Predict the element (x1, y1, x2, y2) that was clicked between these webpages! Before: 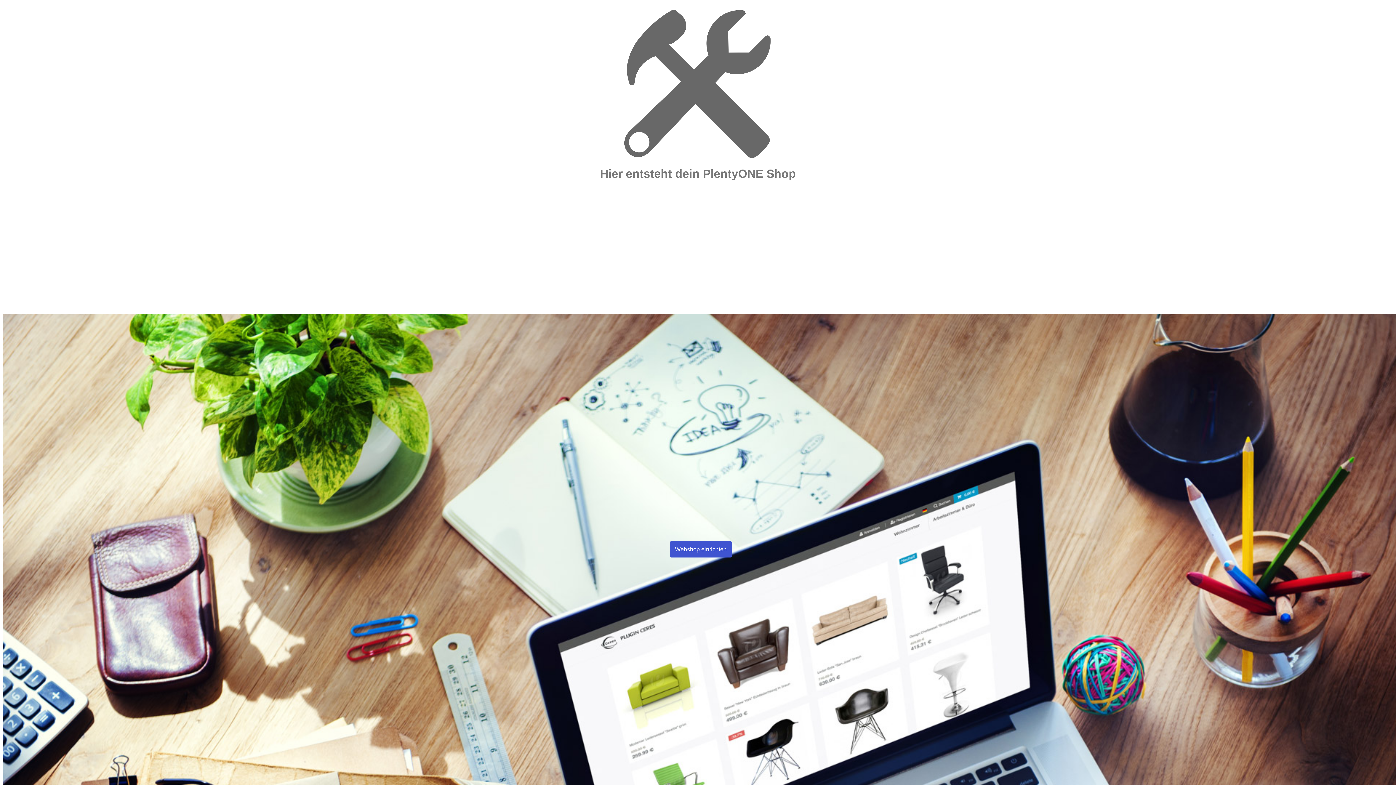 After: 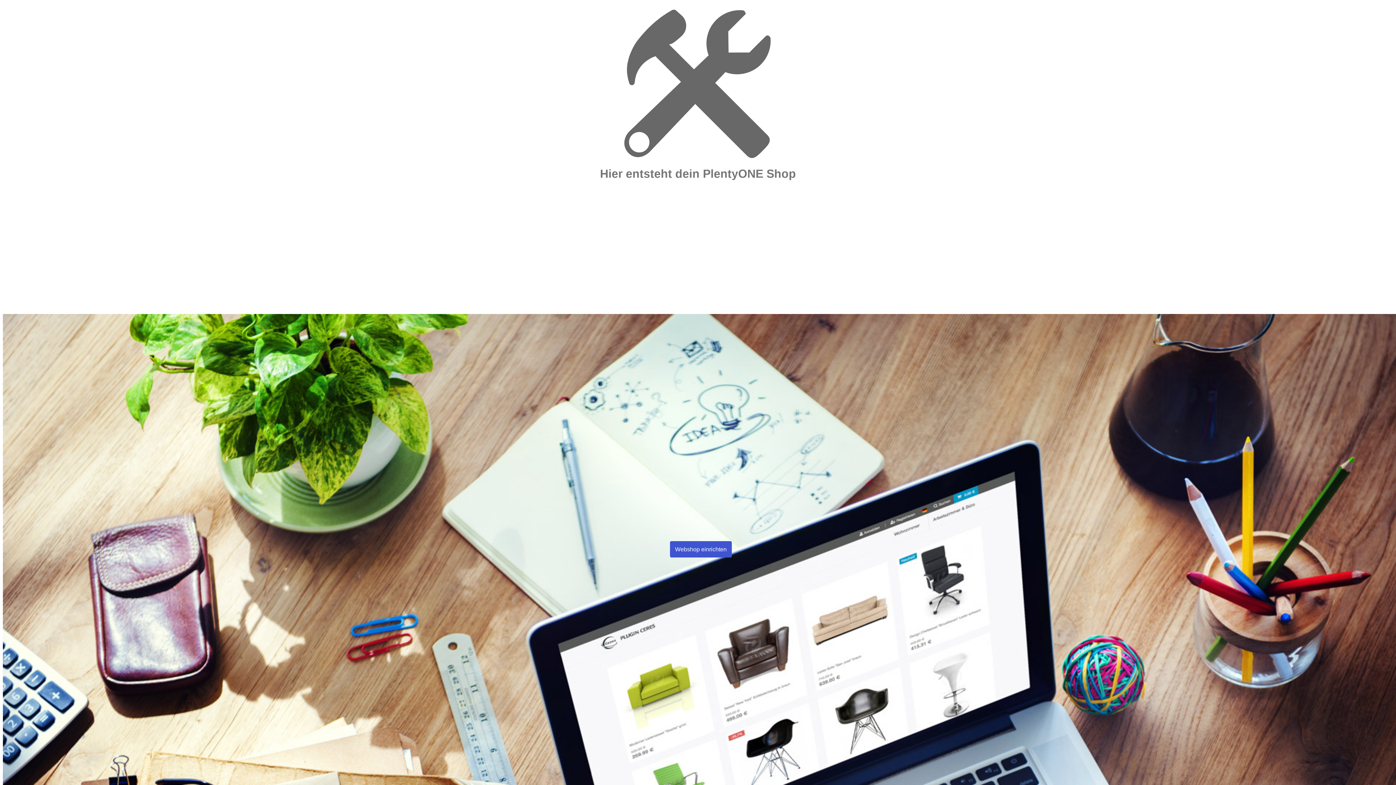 Action: label: Webshop einrichten bbox: (670, 541, 732, 557)